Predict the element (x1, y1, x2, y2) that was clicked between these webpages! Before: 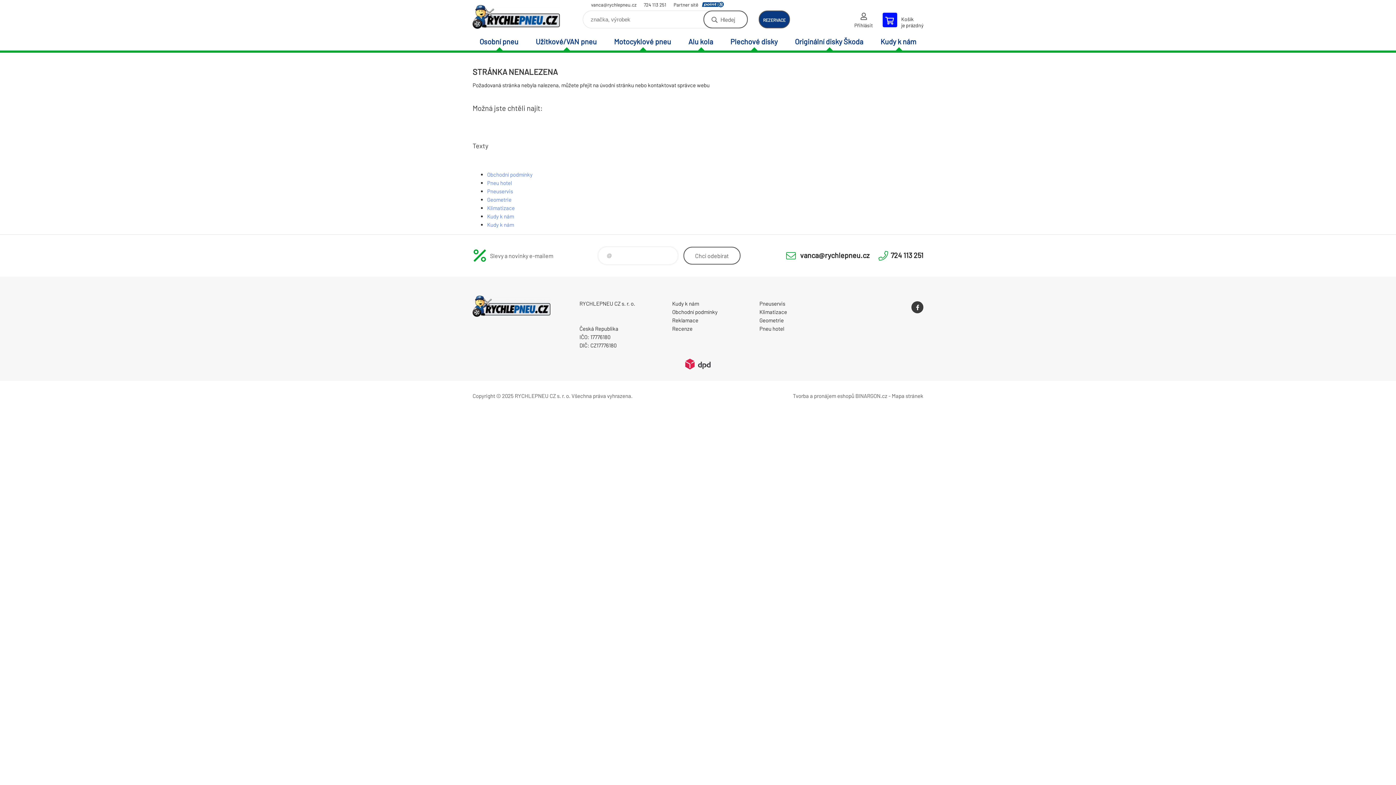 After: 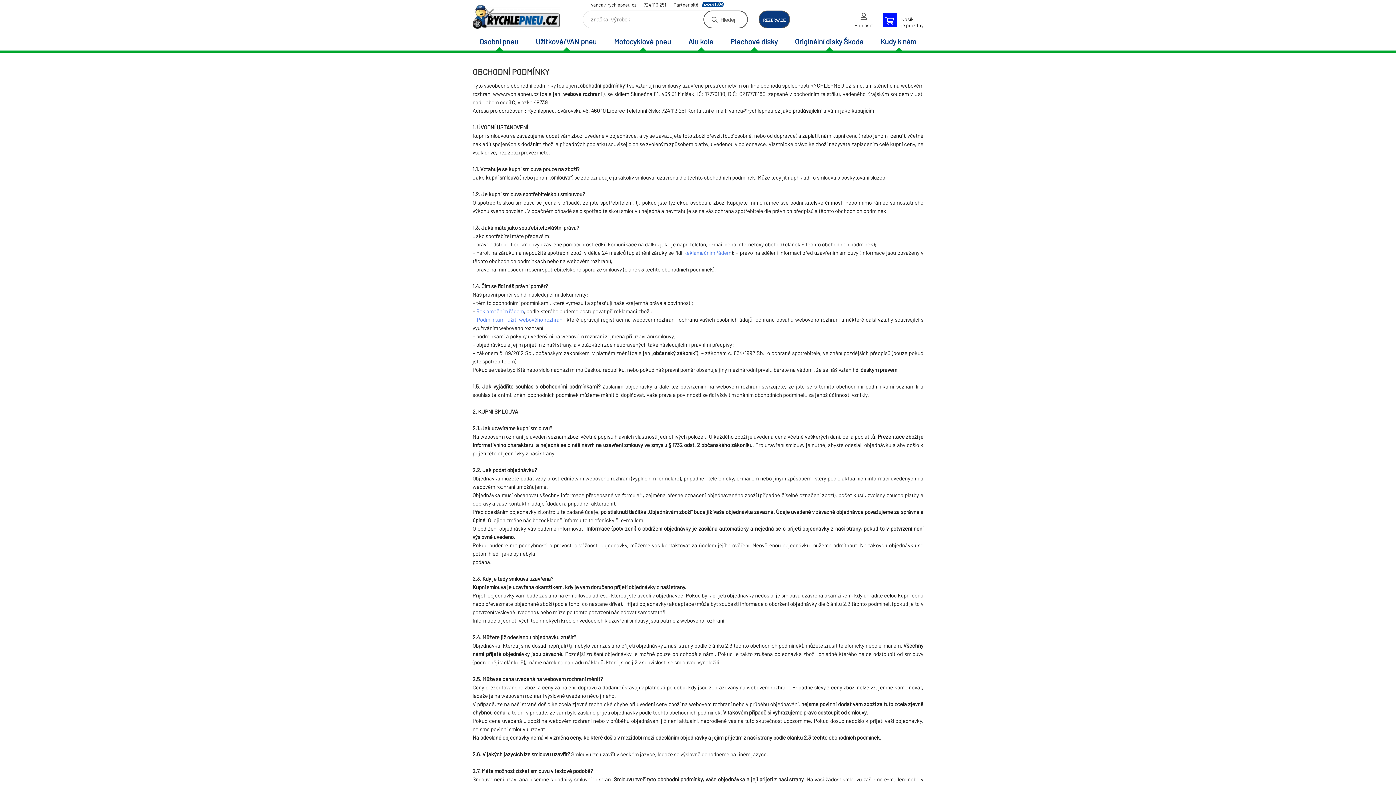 Action: label: Obchodní podmínky bbox: (487, 171, 532, 177)